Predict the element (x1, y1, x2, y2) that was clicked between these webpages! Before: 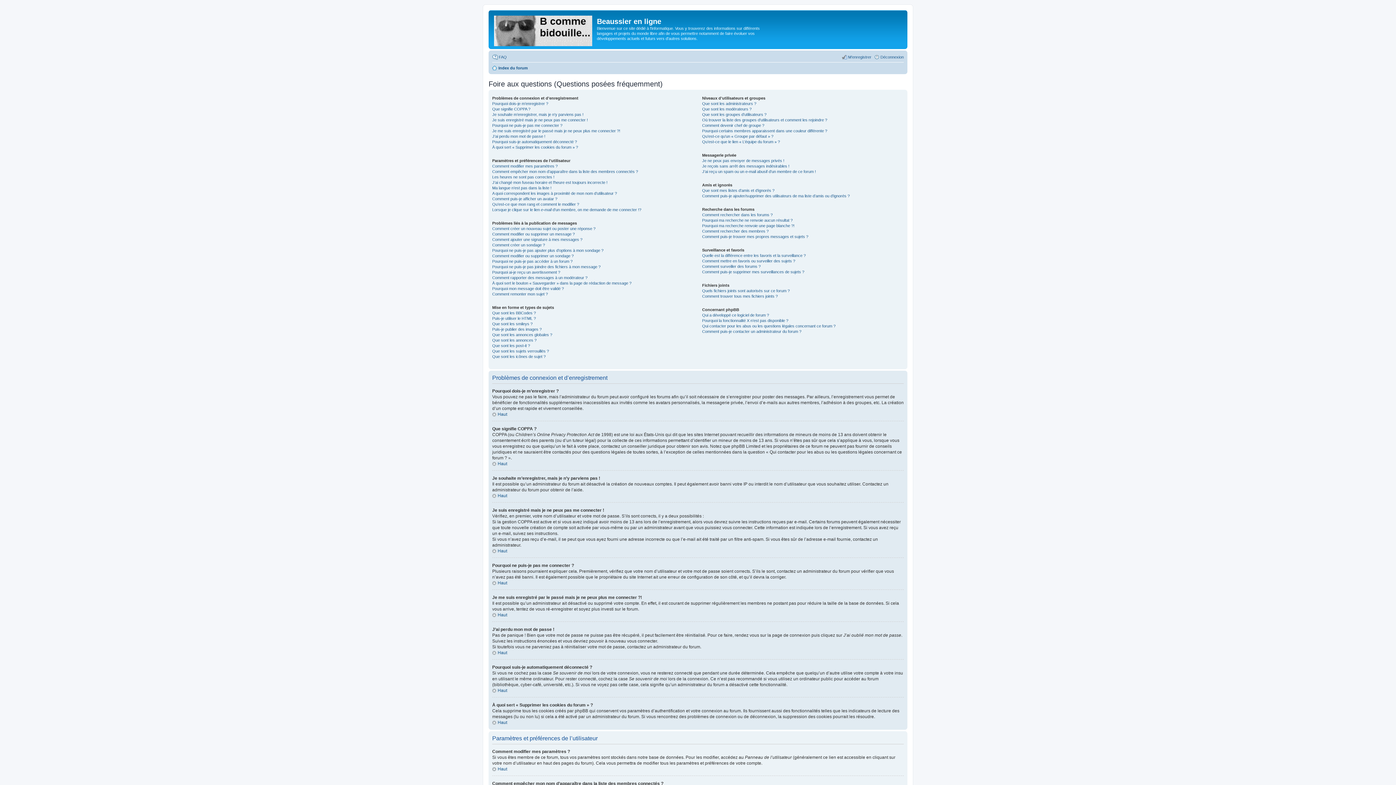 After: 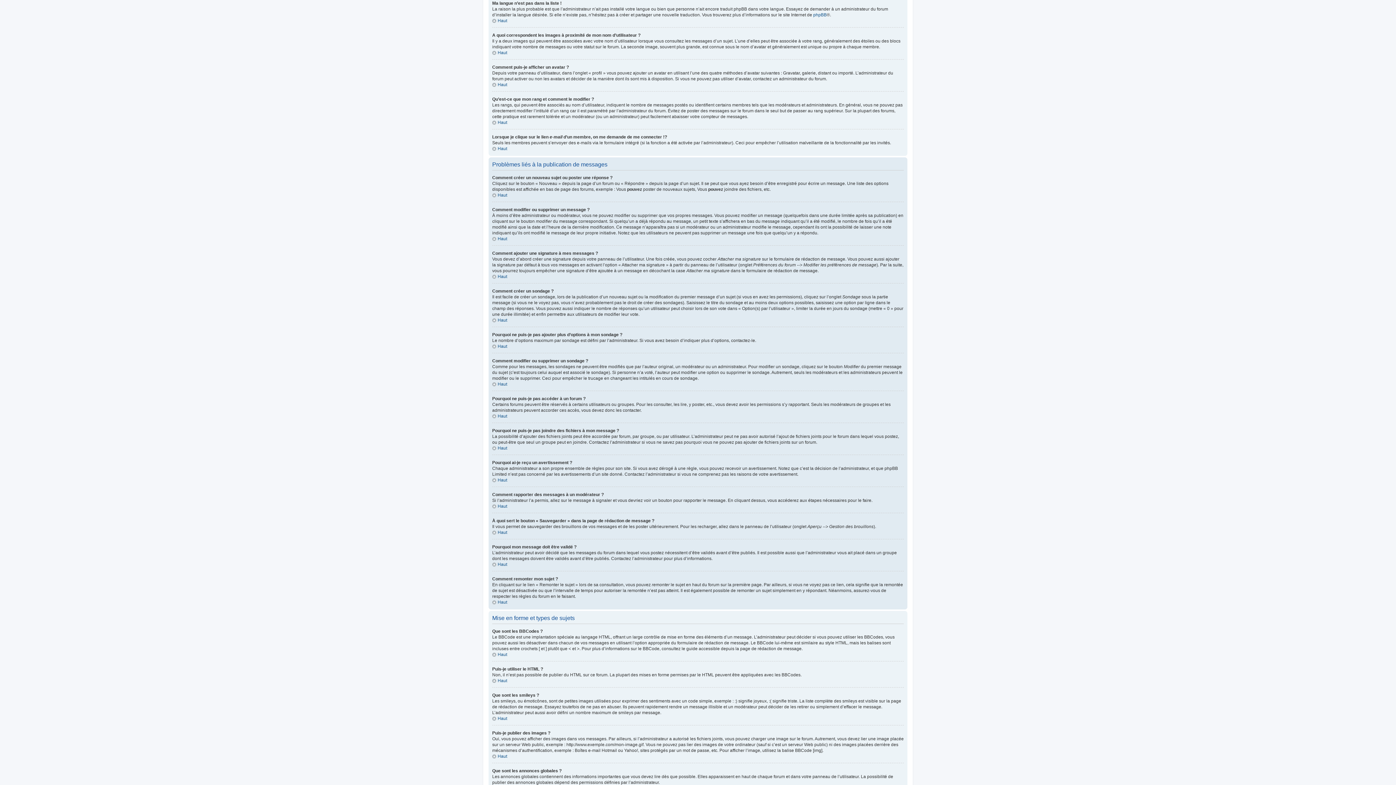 Action: label: Ma langue n’est pas dans la liste ! bbox: (492, 185, 551, 190)